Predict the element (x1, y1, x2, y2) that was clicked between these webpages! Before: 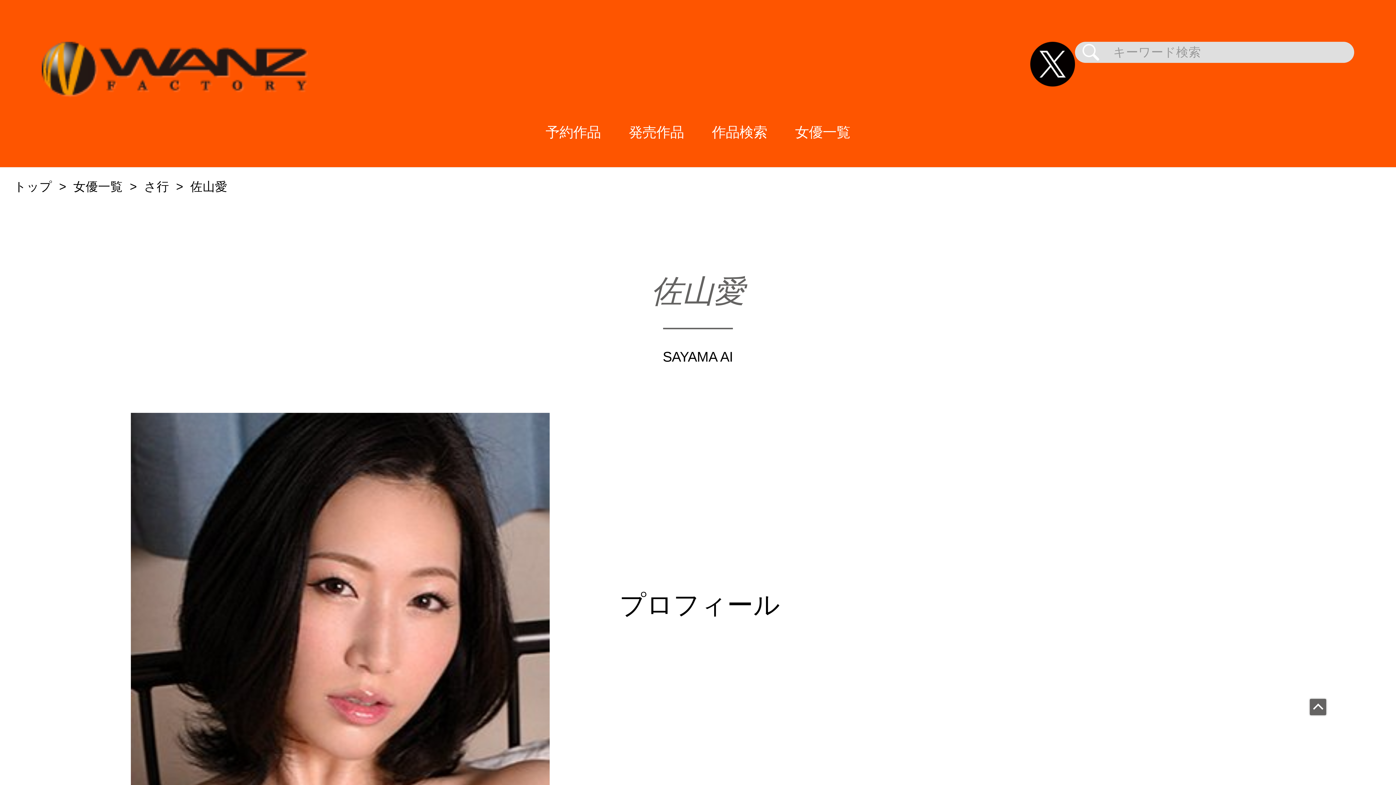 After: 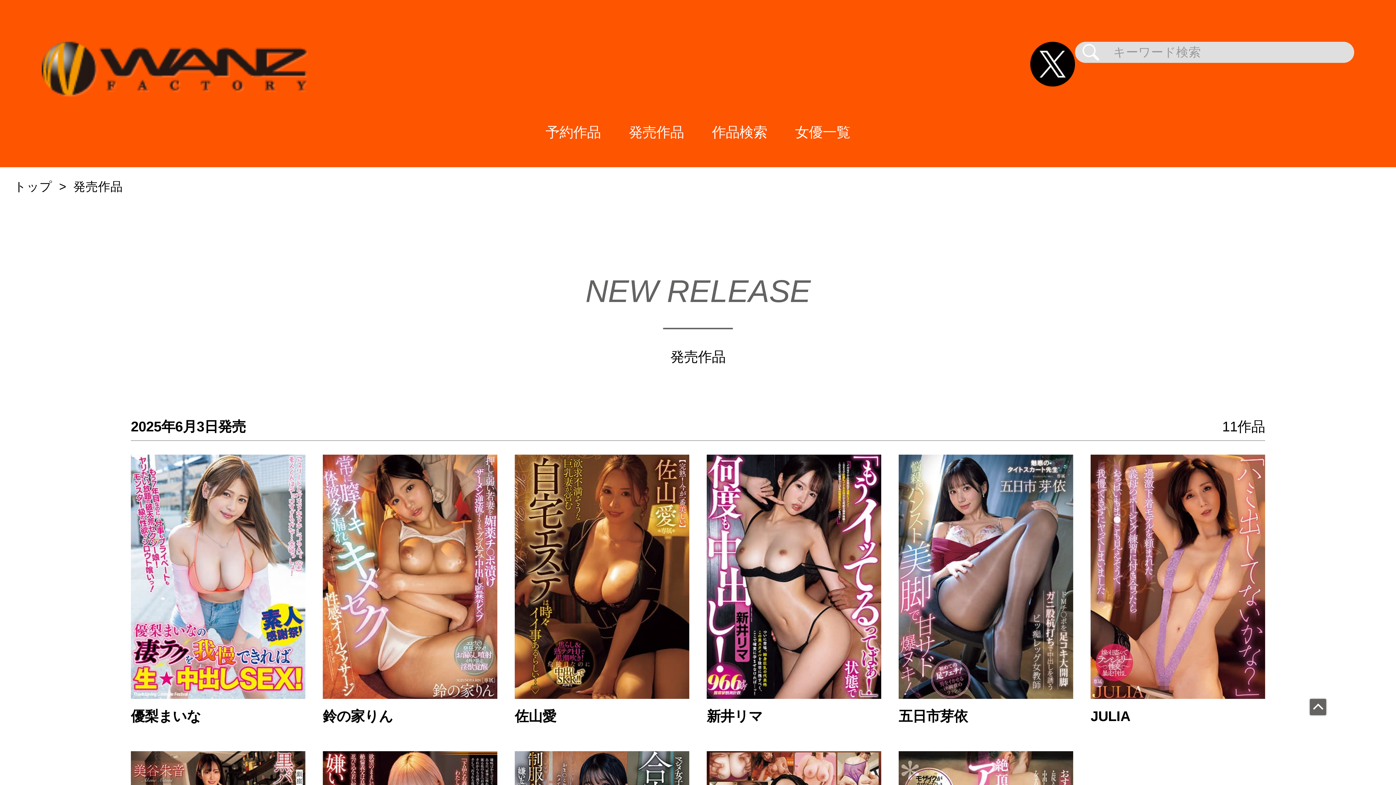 Action: bbox: (614, 97, 698, 167) label: 発売作品